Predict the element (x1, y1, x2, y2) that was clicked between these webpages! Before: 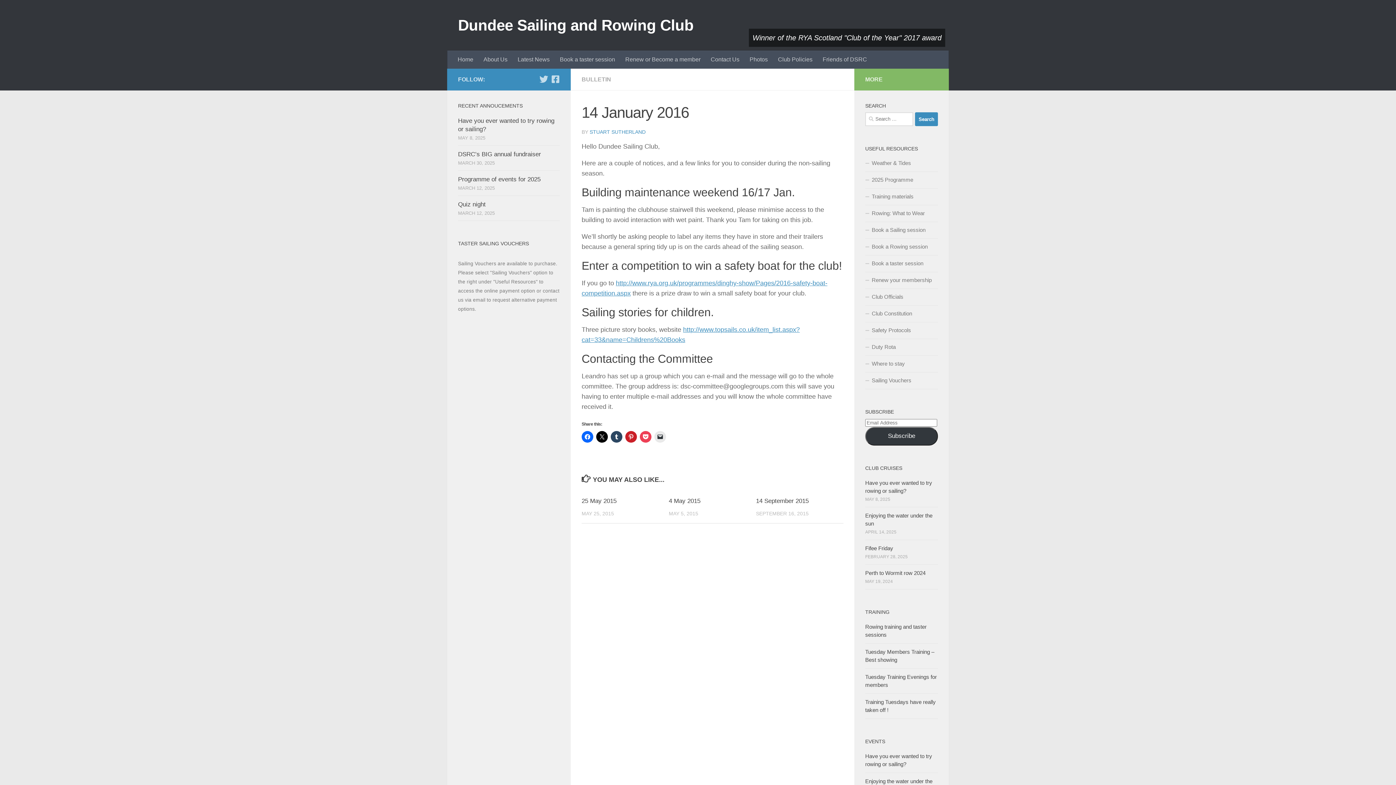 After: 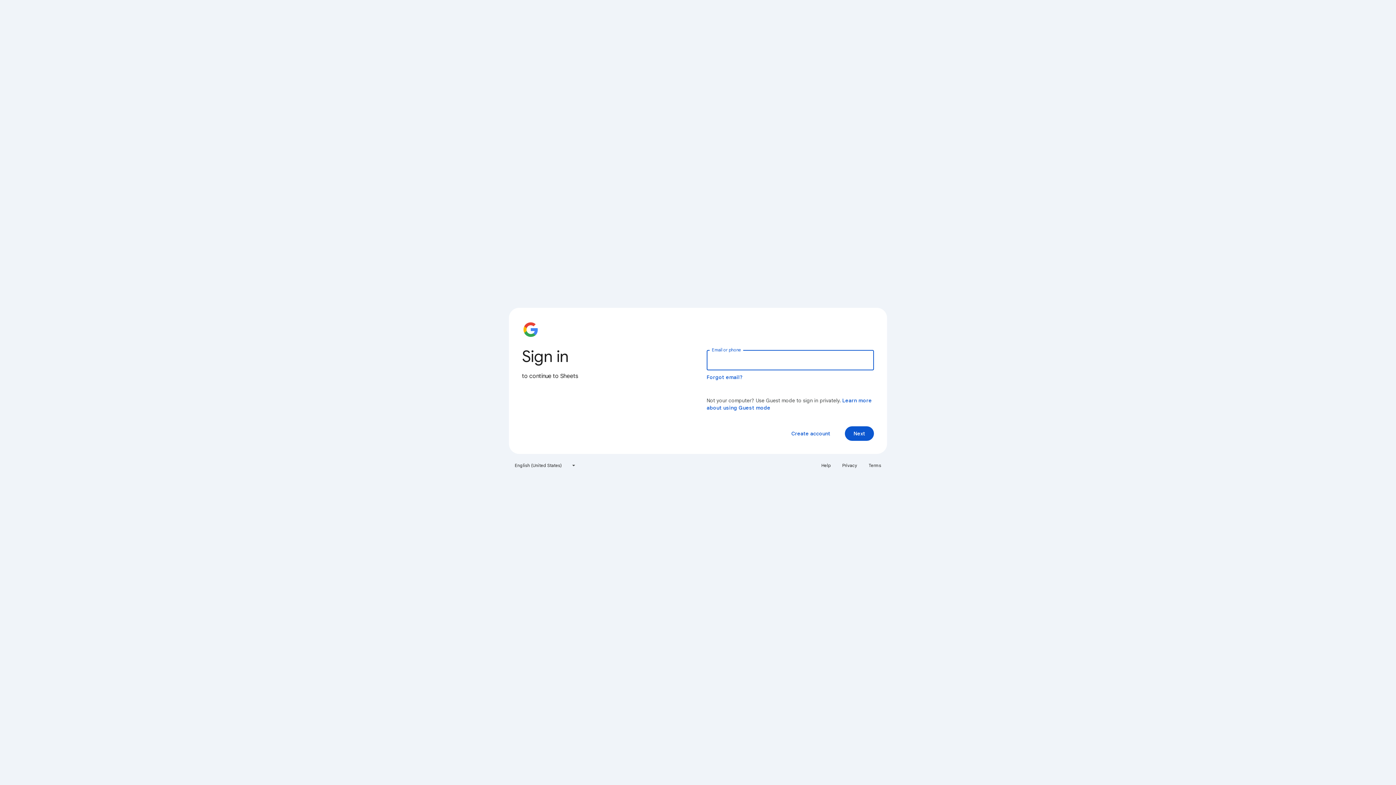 Action: label: Duty Rota bbox: (865, 339, 938, 356)